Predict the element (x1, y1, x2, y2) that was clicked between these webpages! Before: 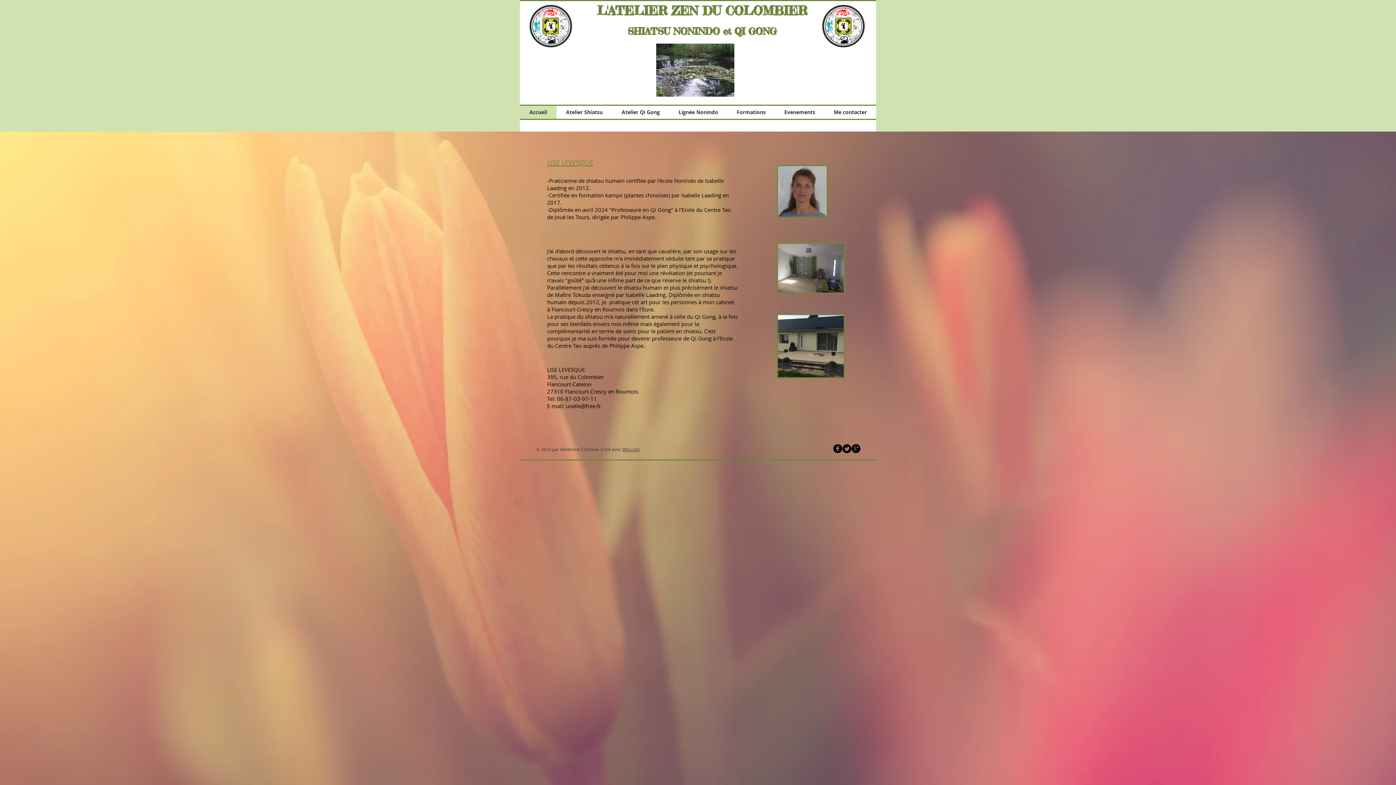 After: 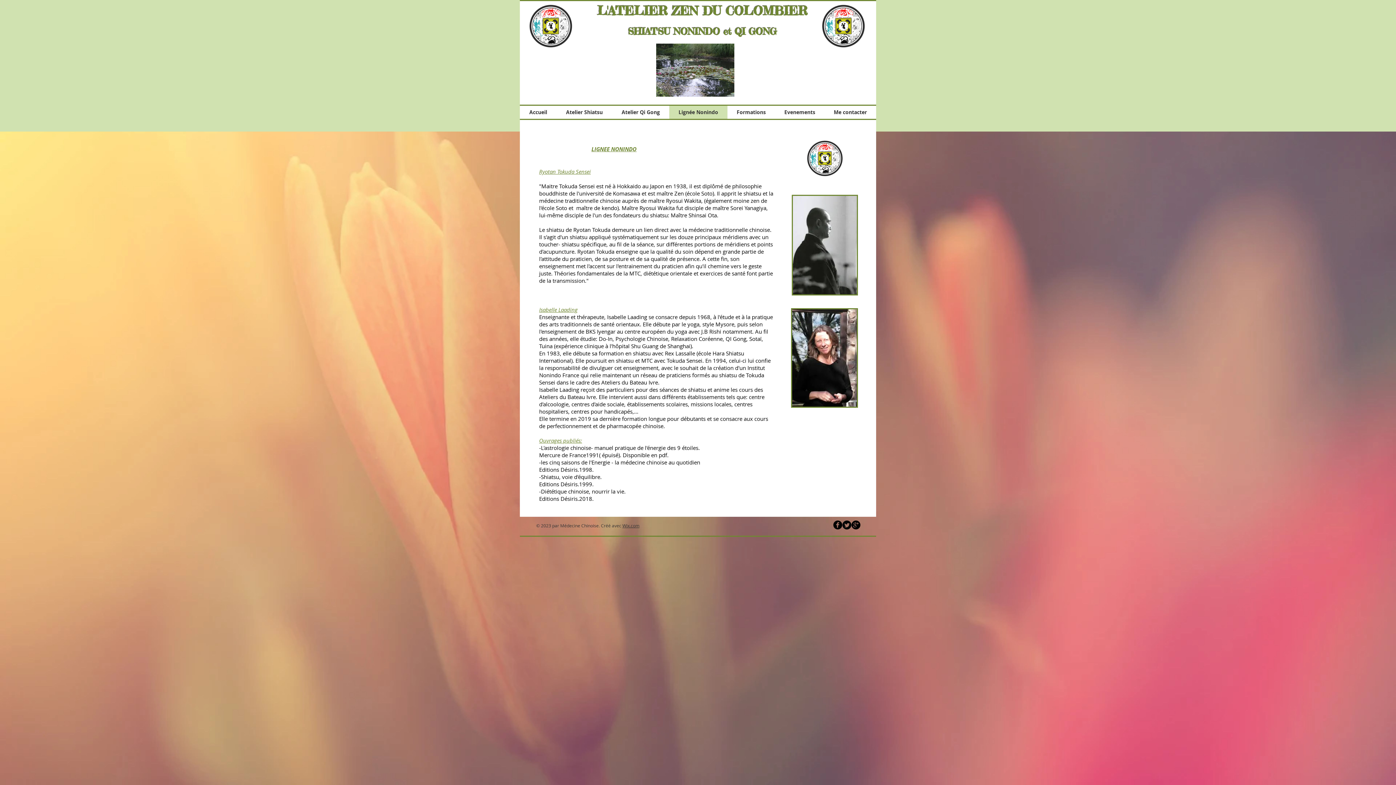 Action: bbox: (669, 105, 727, 118) label: Lignée Nonindo